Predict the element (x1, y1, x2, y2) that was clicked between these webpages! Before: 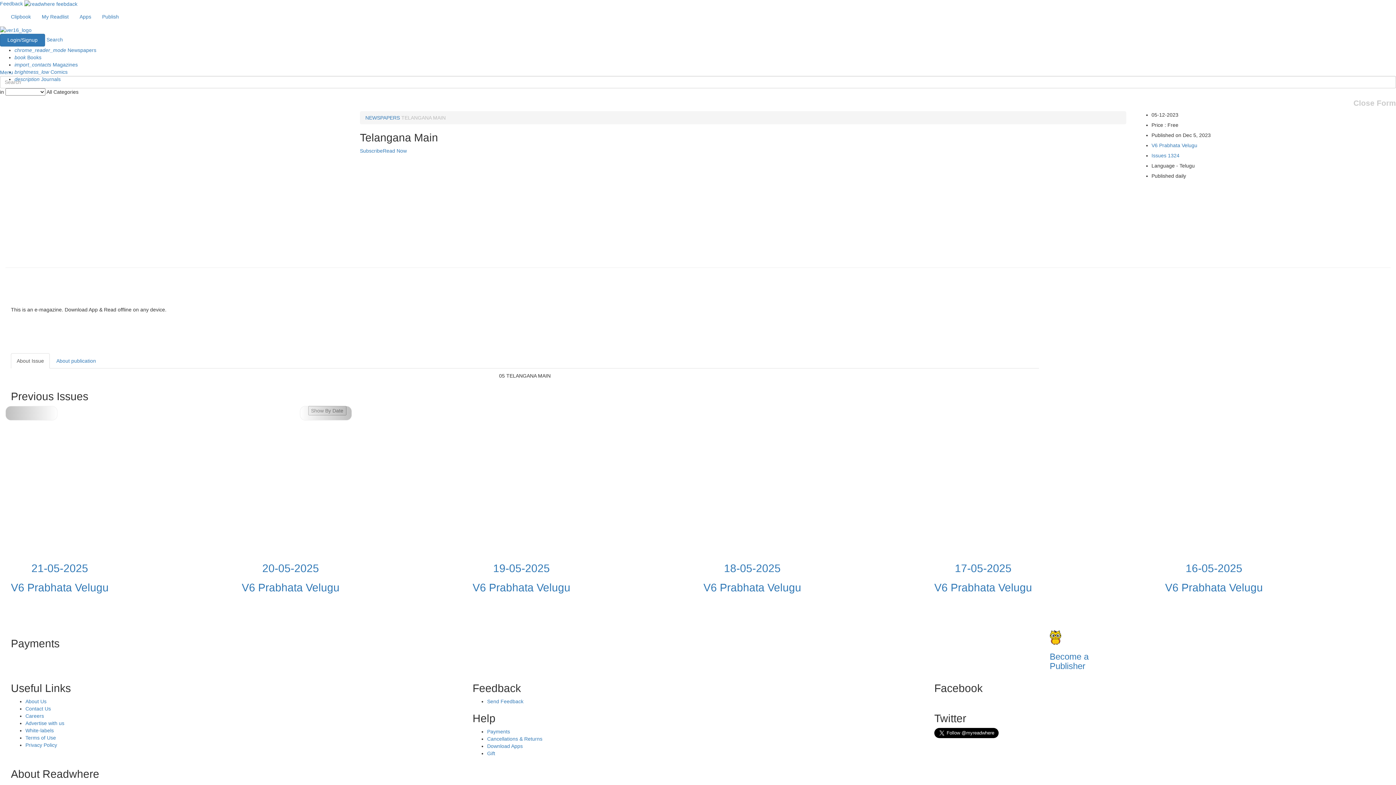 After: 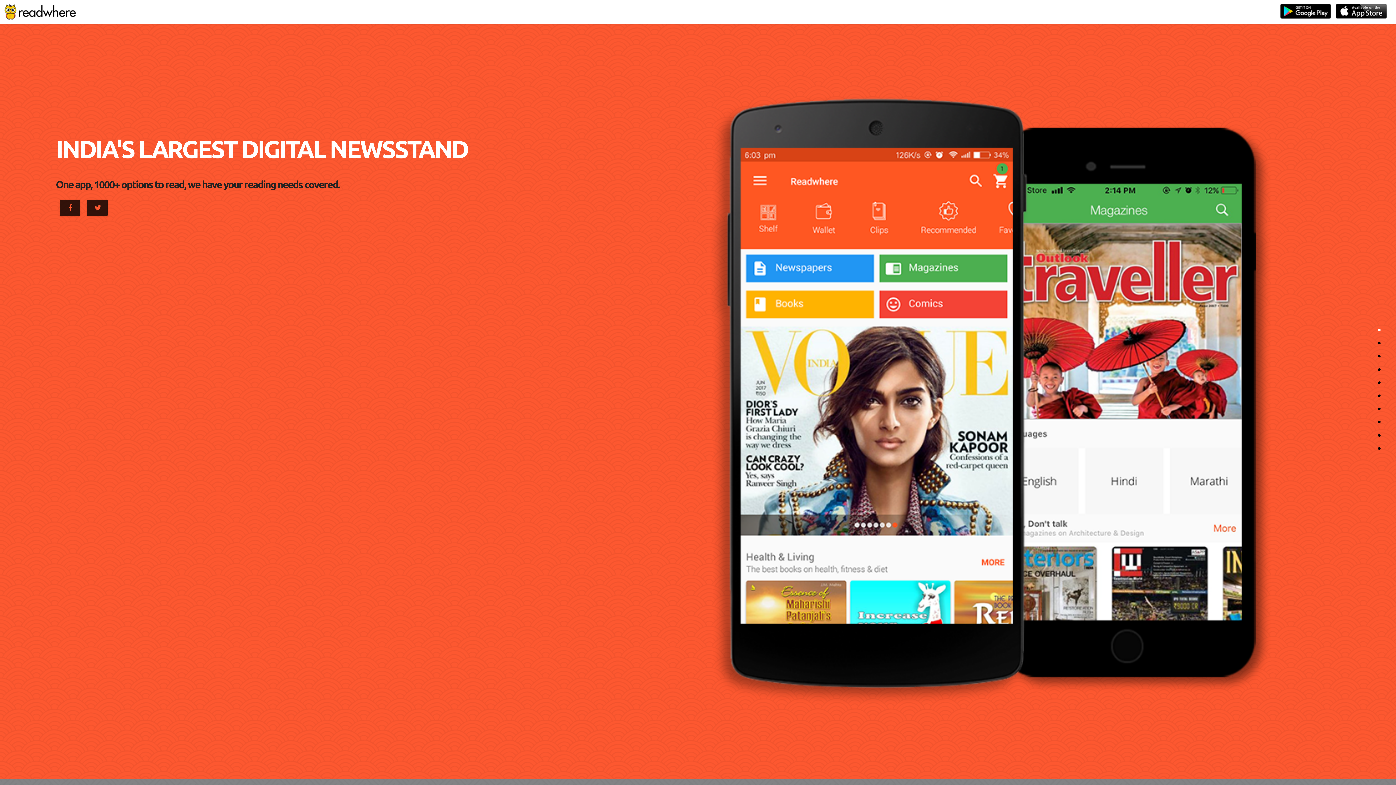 Action: bbox: (74, 7, 96, 25) label: Apps